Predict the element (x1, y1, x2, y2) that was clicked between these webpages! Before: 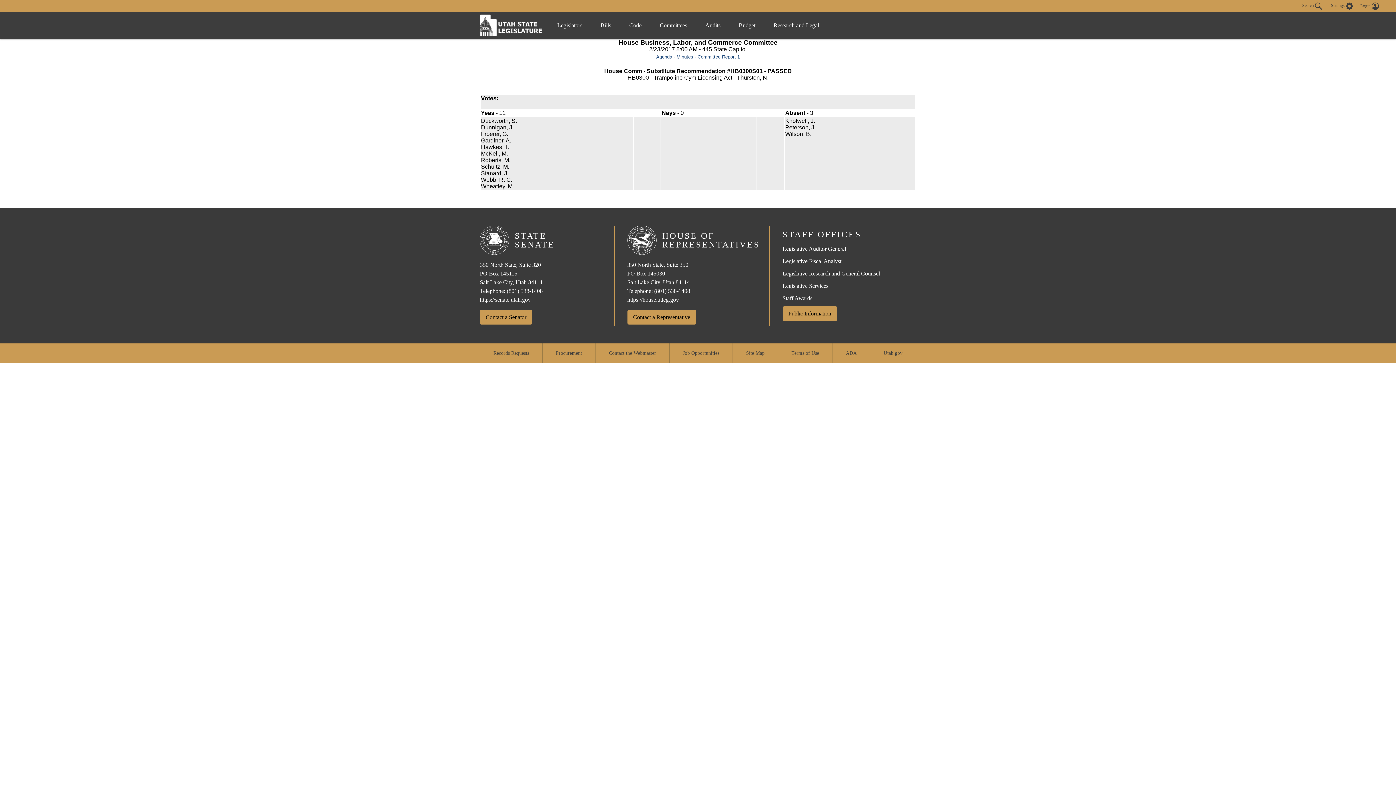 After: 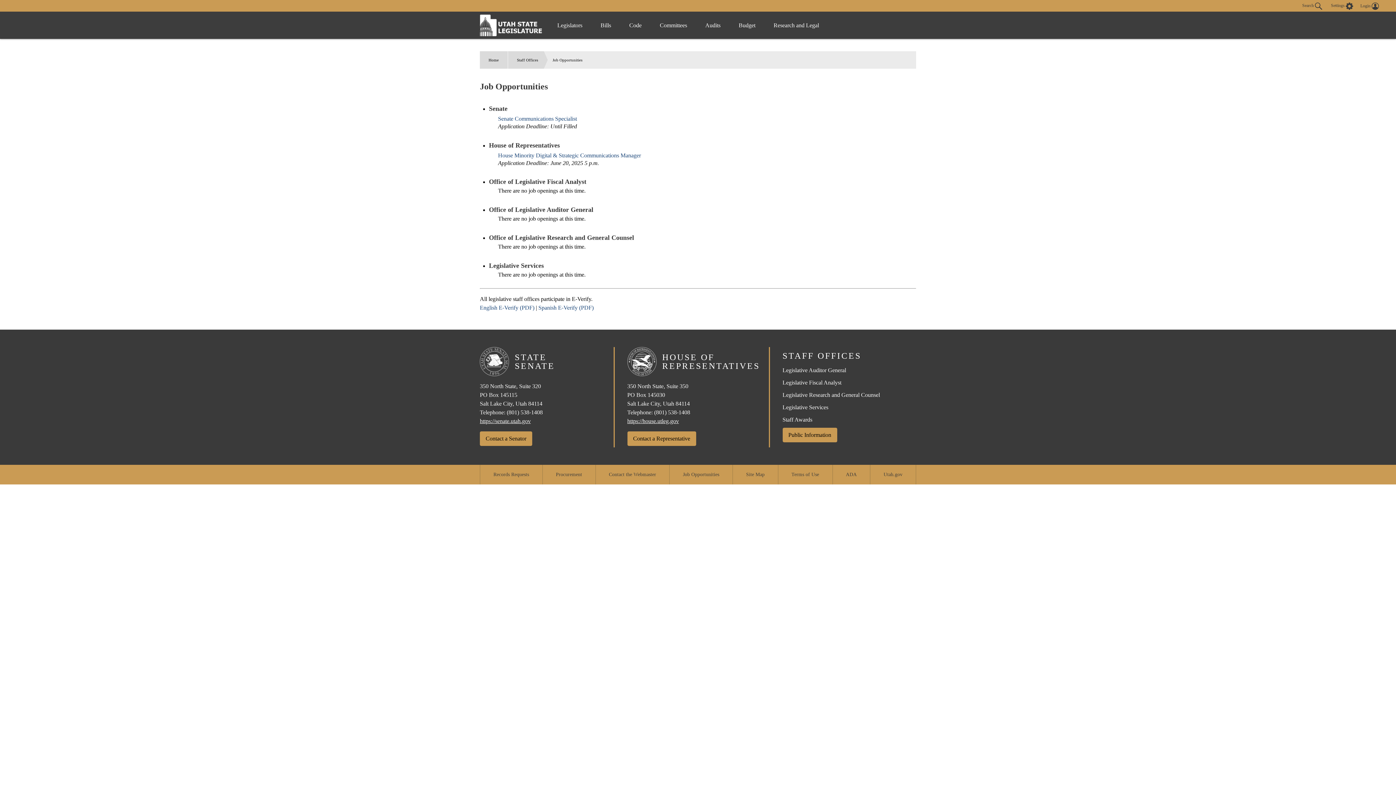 Action: label: Job Opportunities bbox: (670, 344, 732, 362)